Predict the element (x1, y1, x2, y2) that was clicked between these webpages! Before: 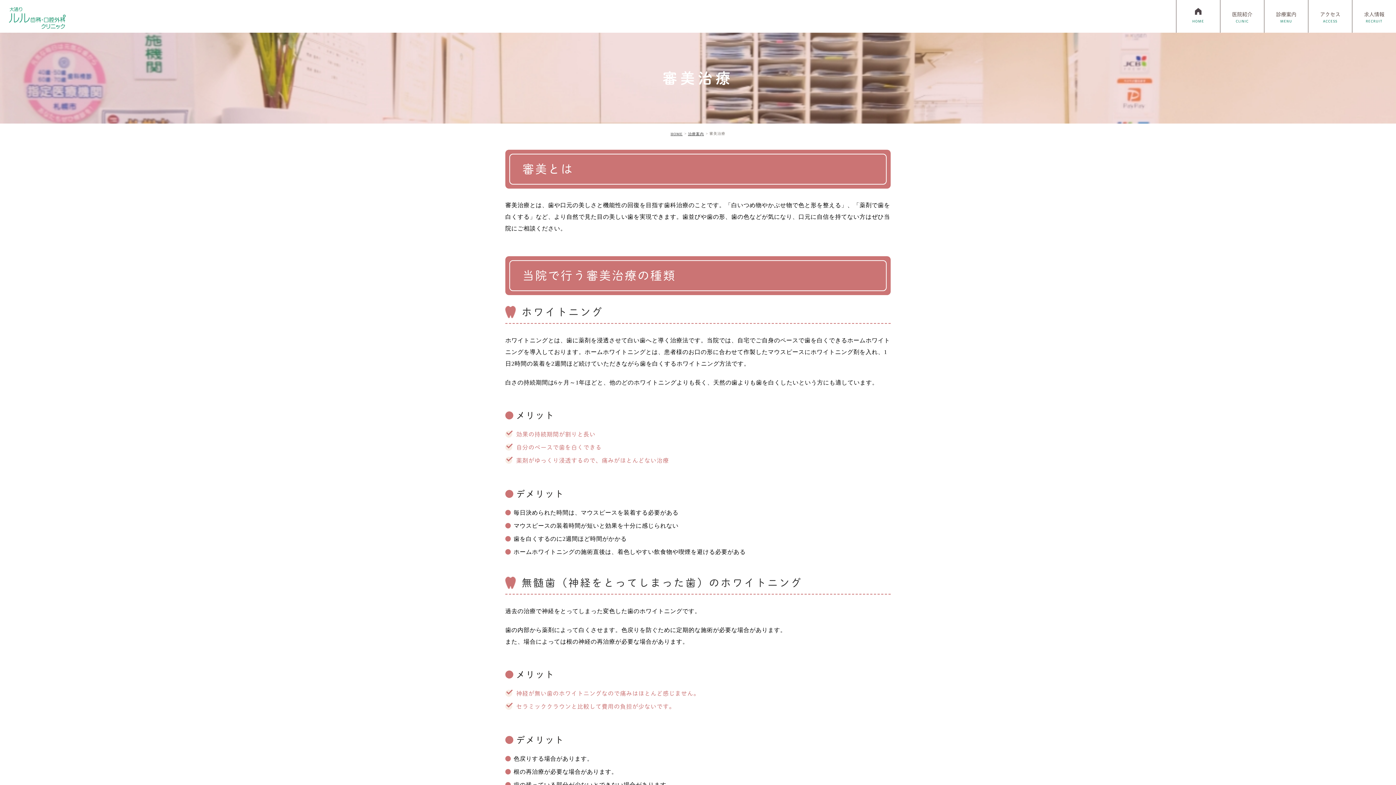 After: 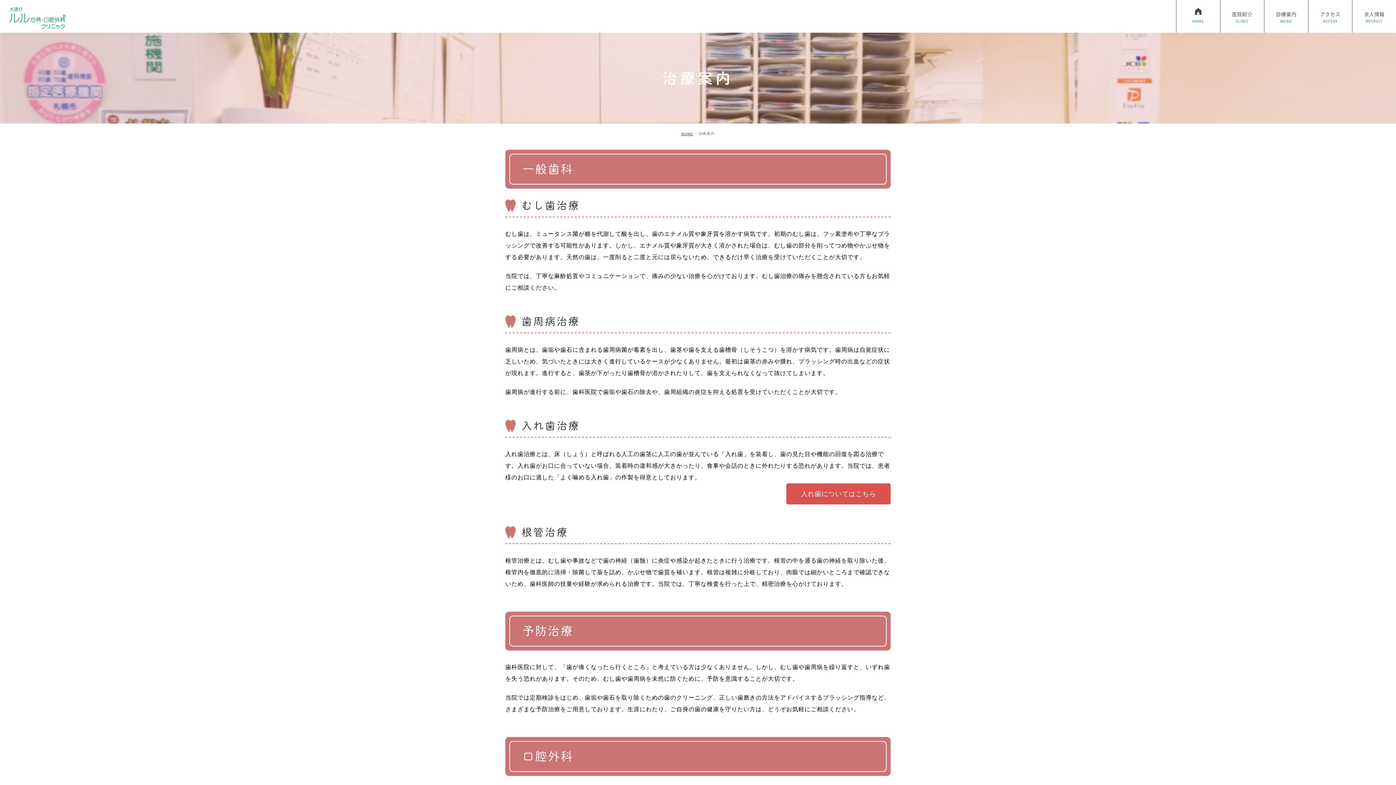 Action: bbox: (688, 132, 704, 136) label: 治療案内